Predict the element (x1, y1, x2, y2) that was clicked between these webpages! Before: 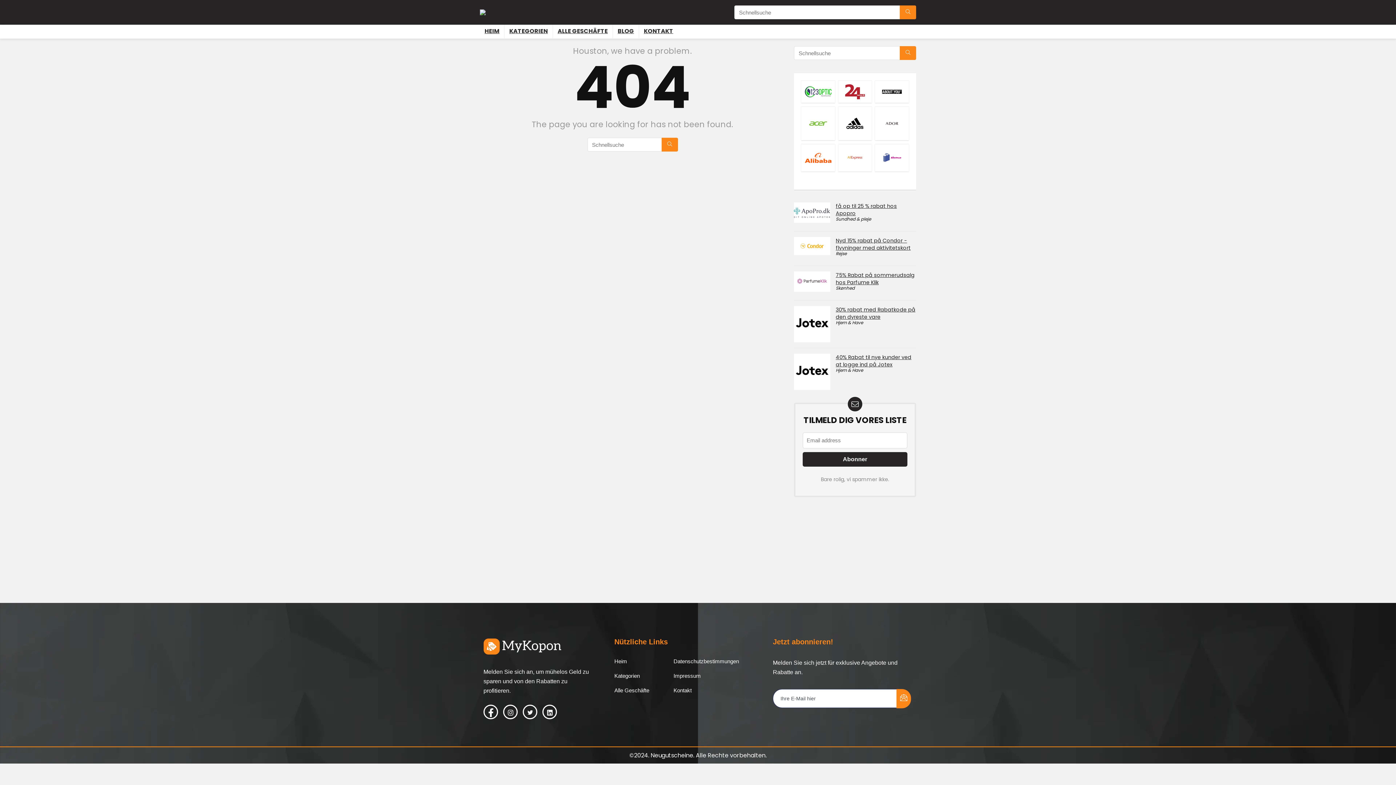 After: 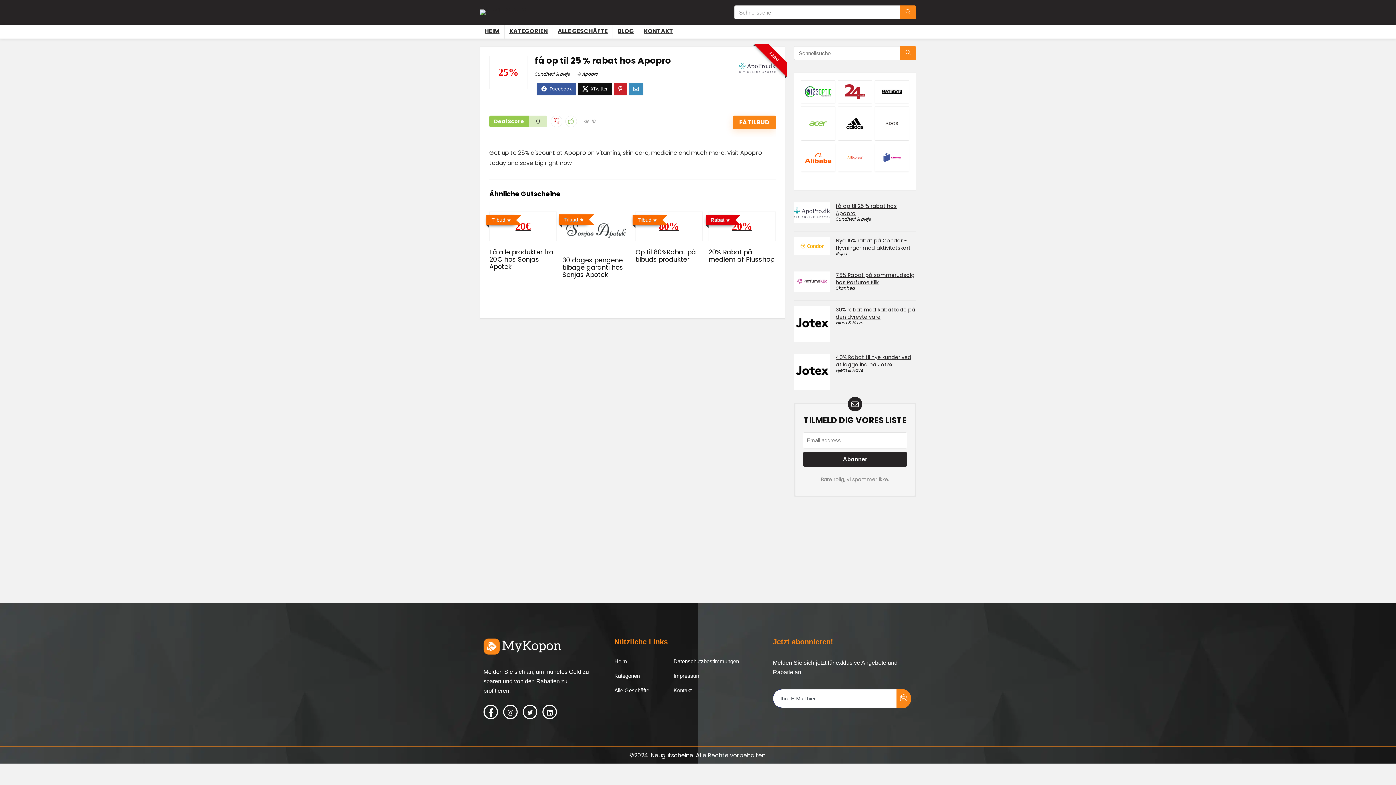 Action: bbox: (794, 202, 830, 210)